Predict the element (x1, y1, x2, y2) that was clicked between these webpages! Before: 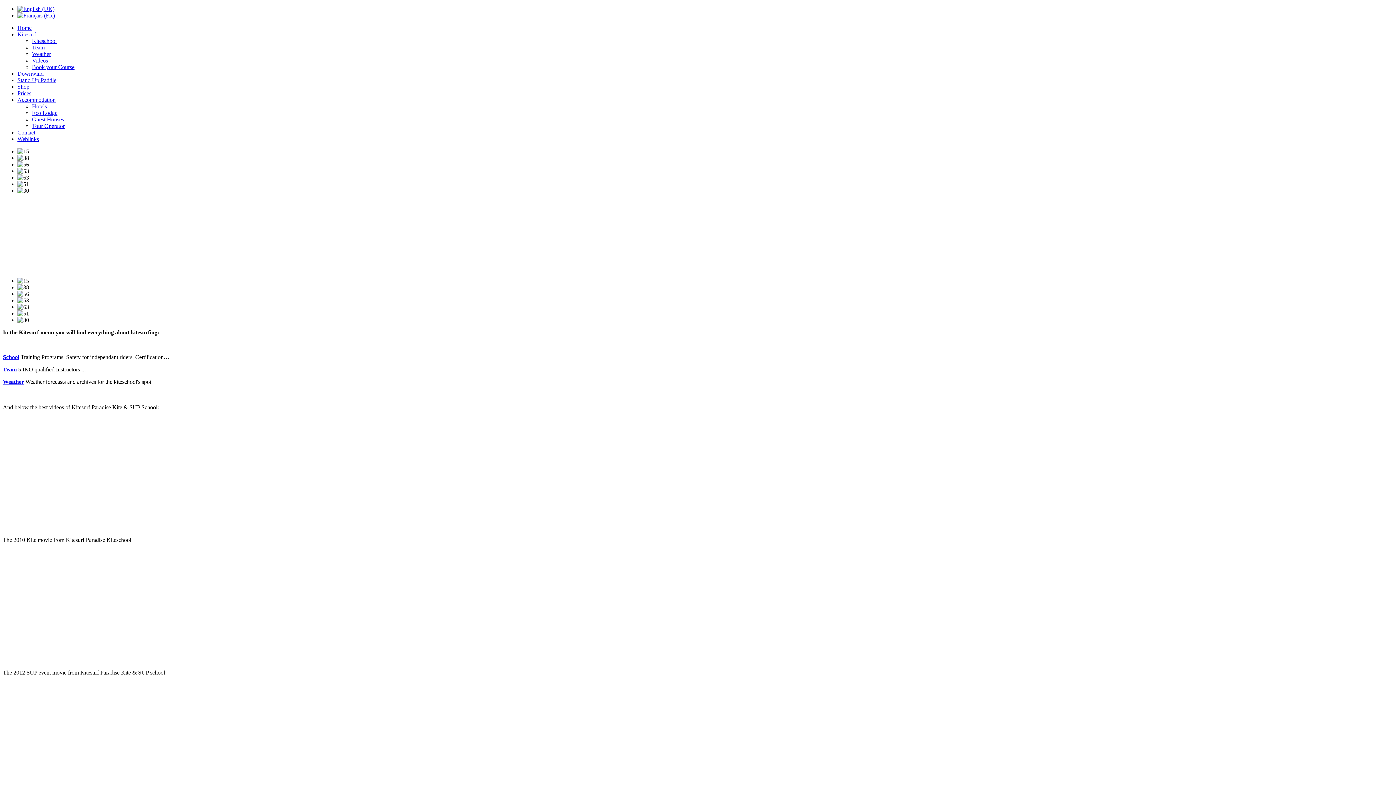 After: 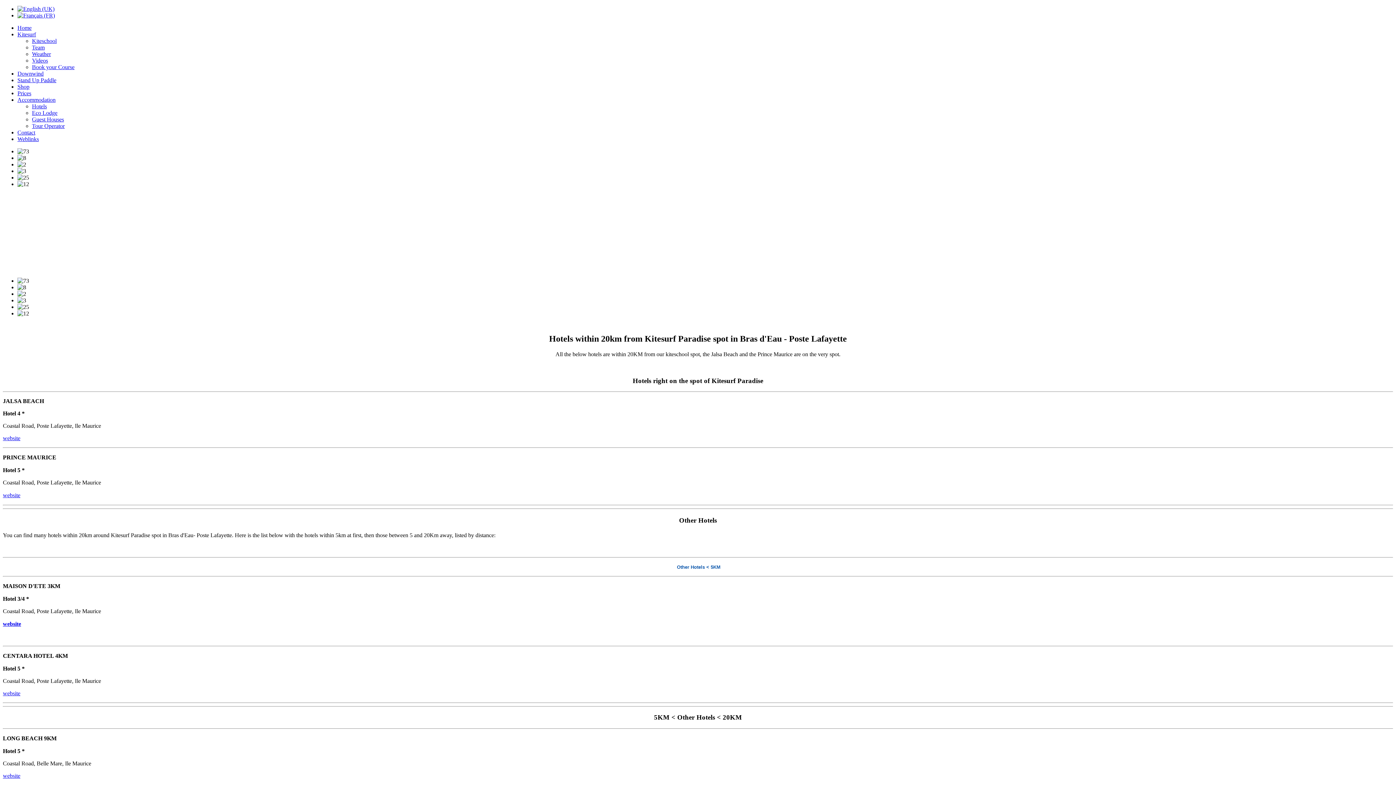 Action: label: Hotels bbox: (32, 103, 46, 109)